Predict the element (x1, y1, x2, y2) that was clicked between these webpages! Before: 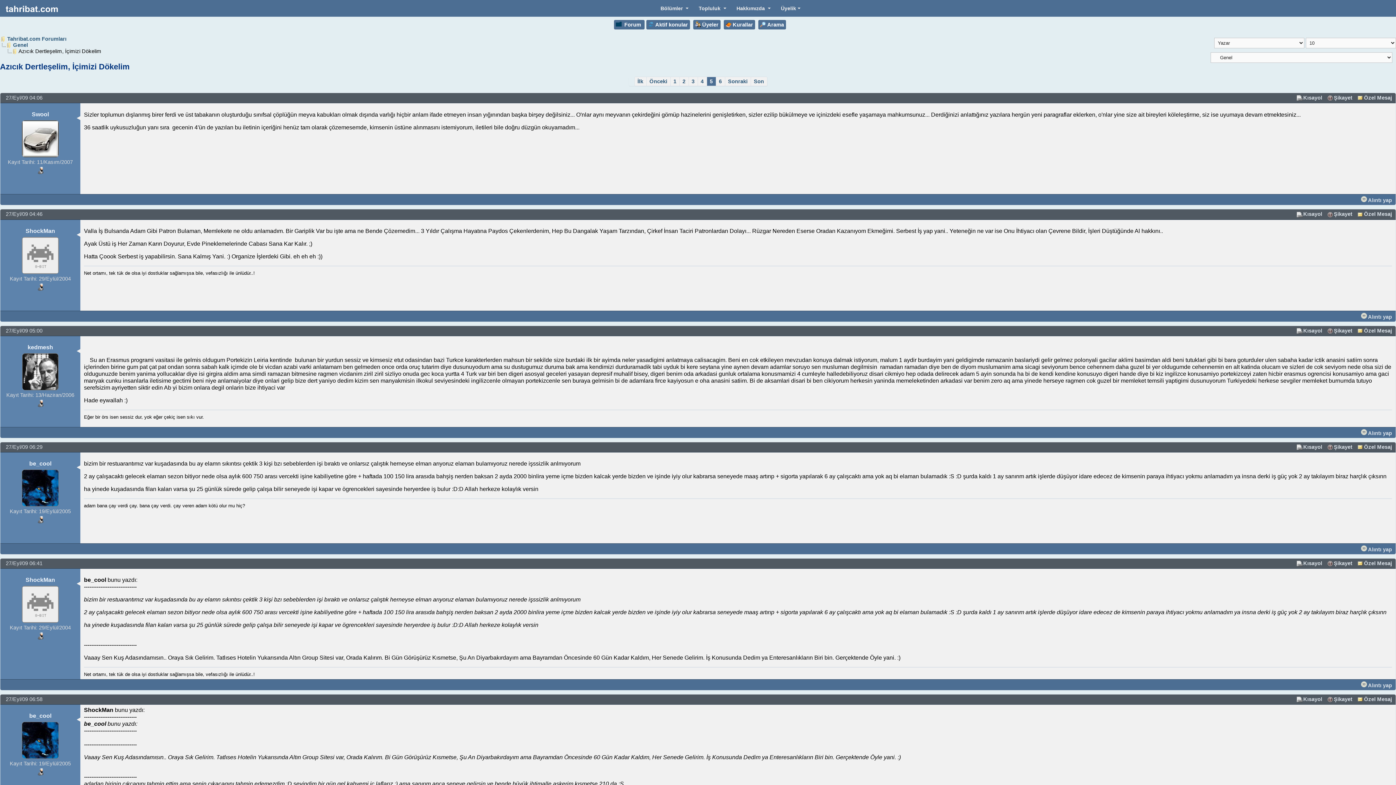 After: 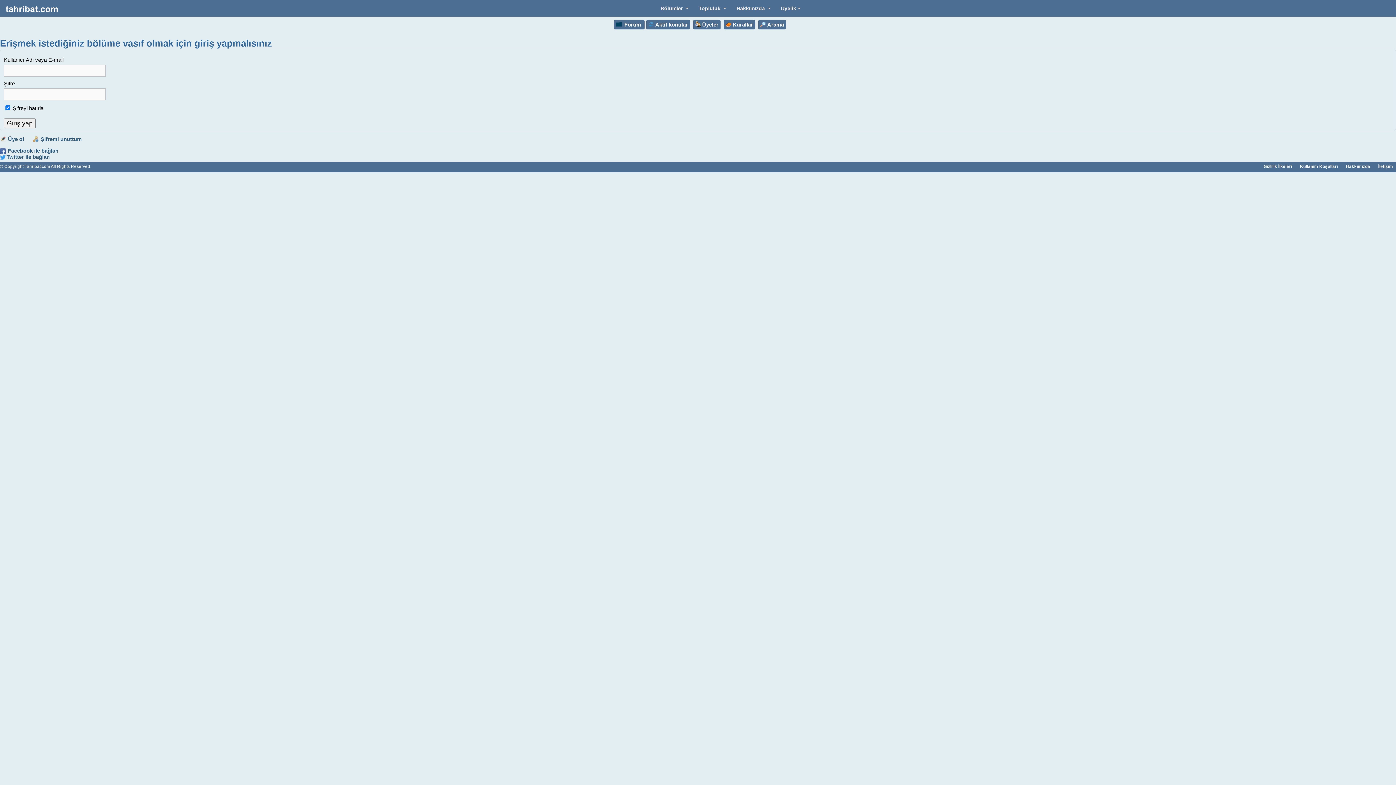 Action: label:  Alıntı yap bbox: (1359, 681, 1394, 690)